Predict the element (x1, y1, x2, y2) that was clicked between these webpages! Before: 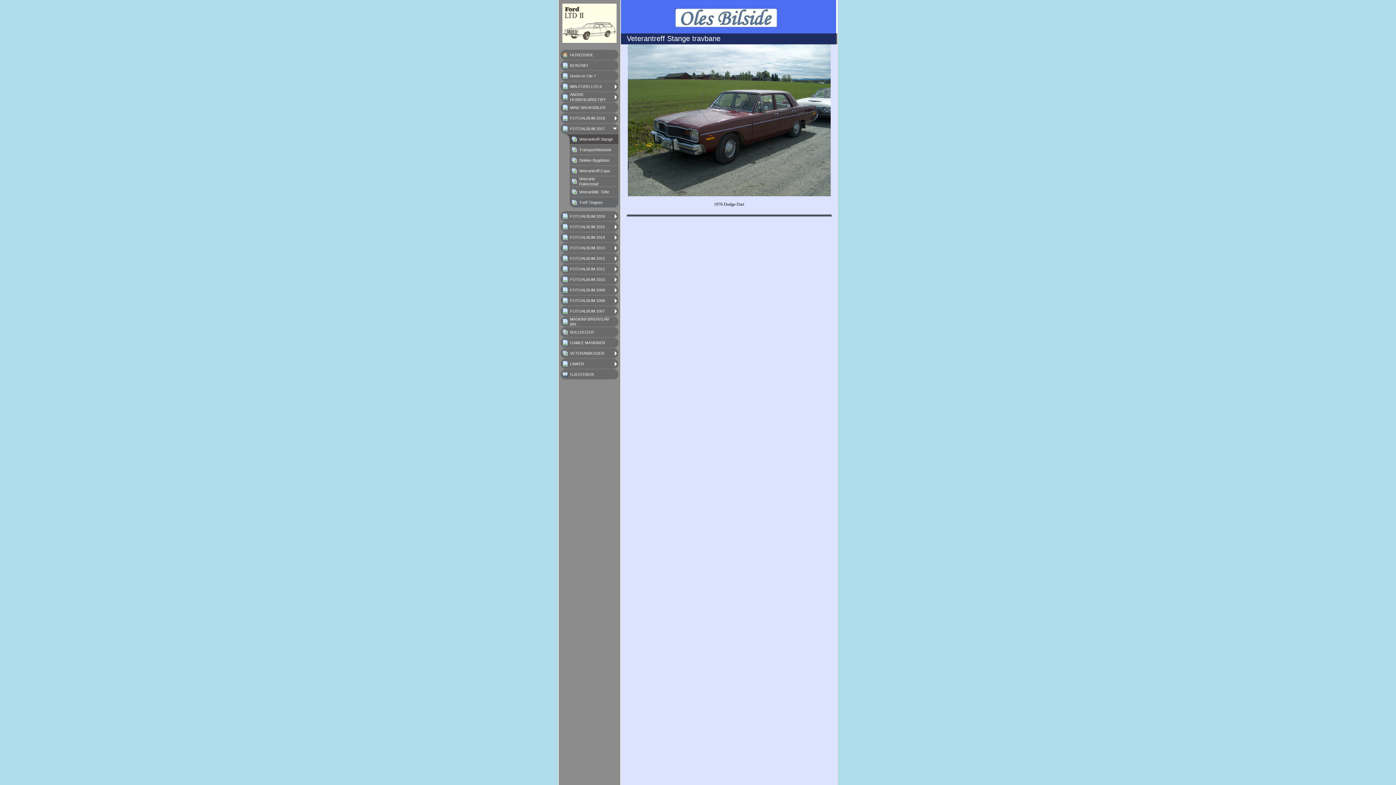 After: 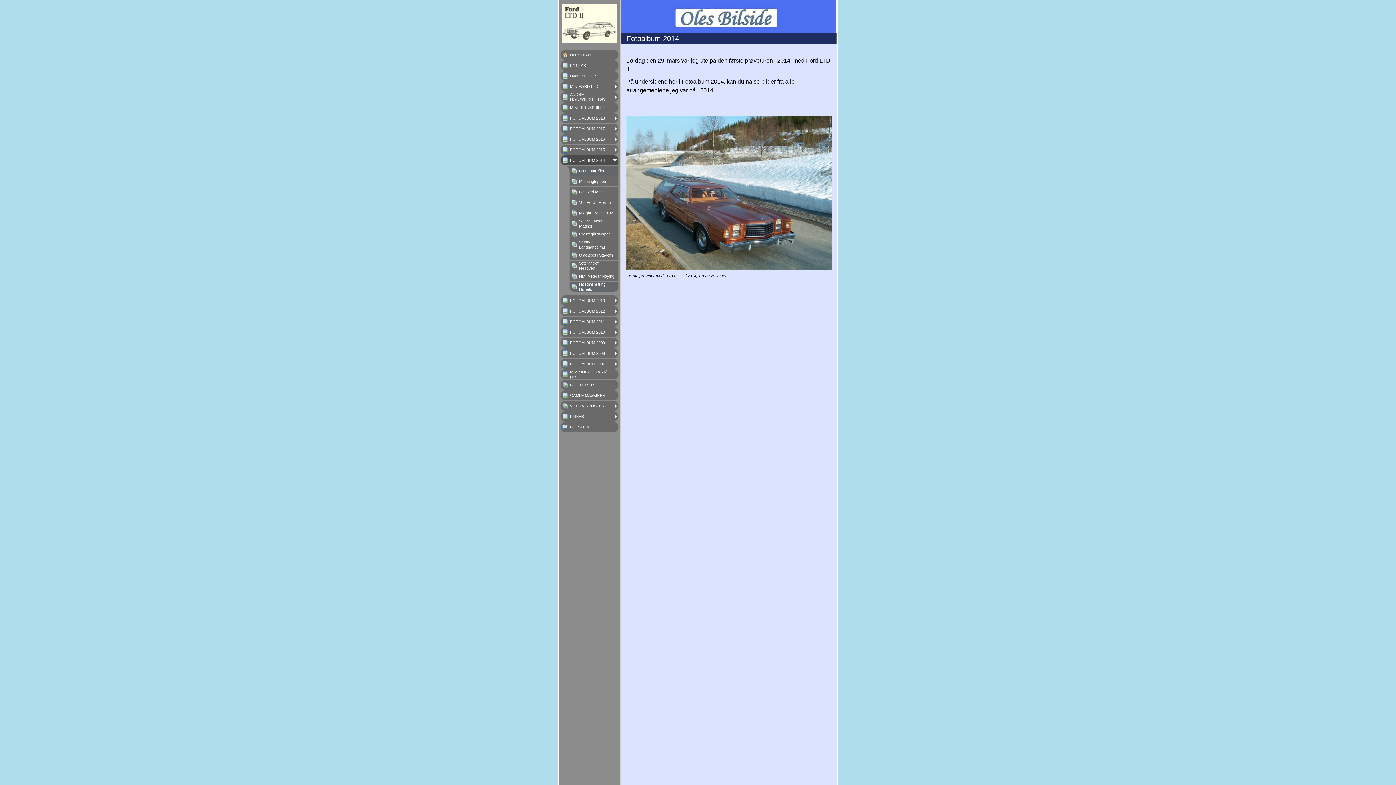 Action: label: FOTOALBUM 2014 bbox: (561, 232, 617, 242)